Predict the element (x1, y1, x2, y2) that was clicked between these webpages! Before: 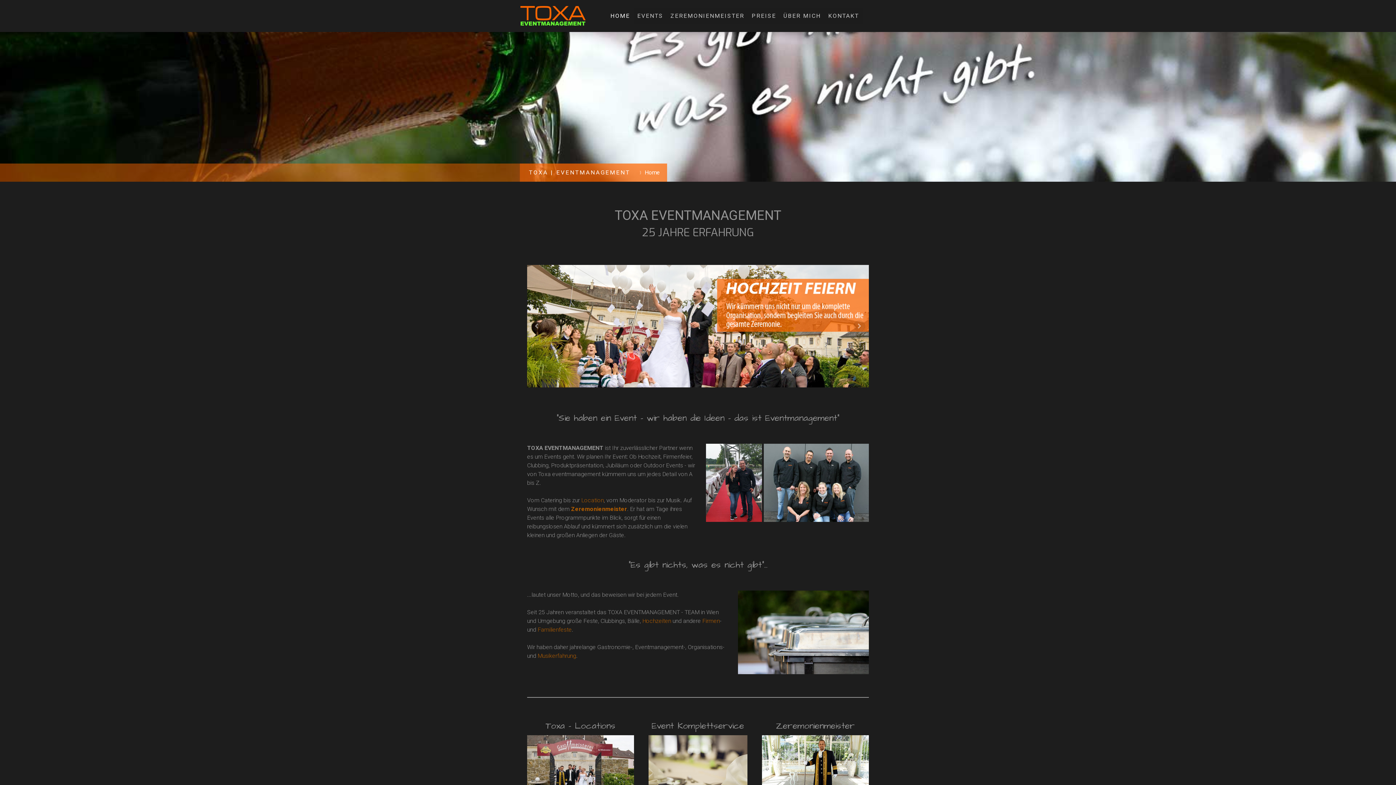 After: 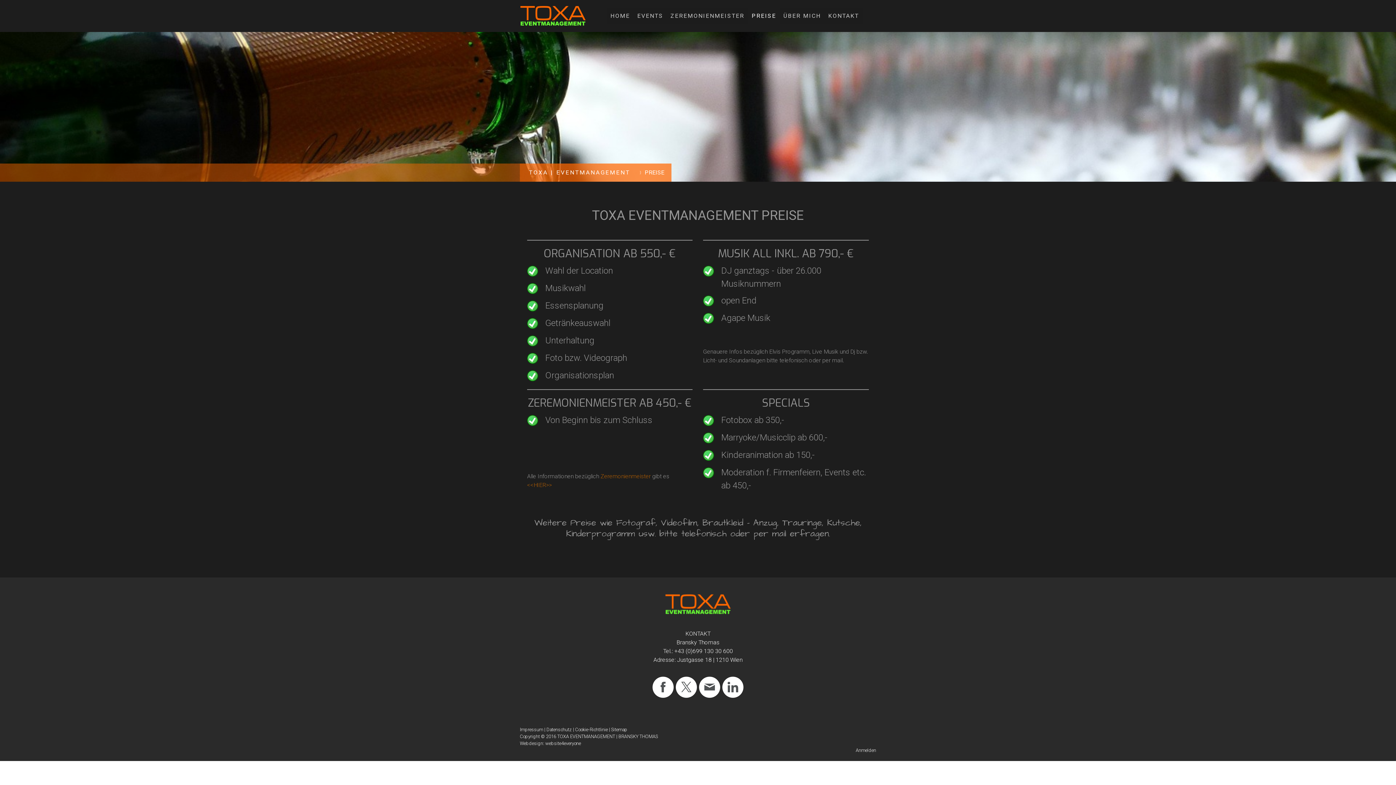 Action: label: PREISE bbox: (748, 7, 780, 23)